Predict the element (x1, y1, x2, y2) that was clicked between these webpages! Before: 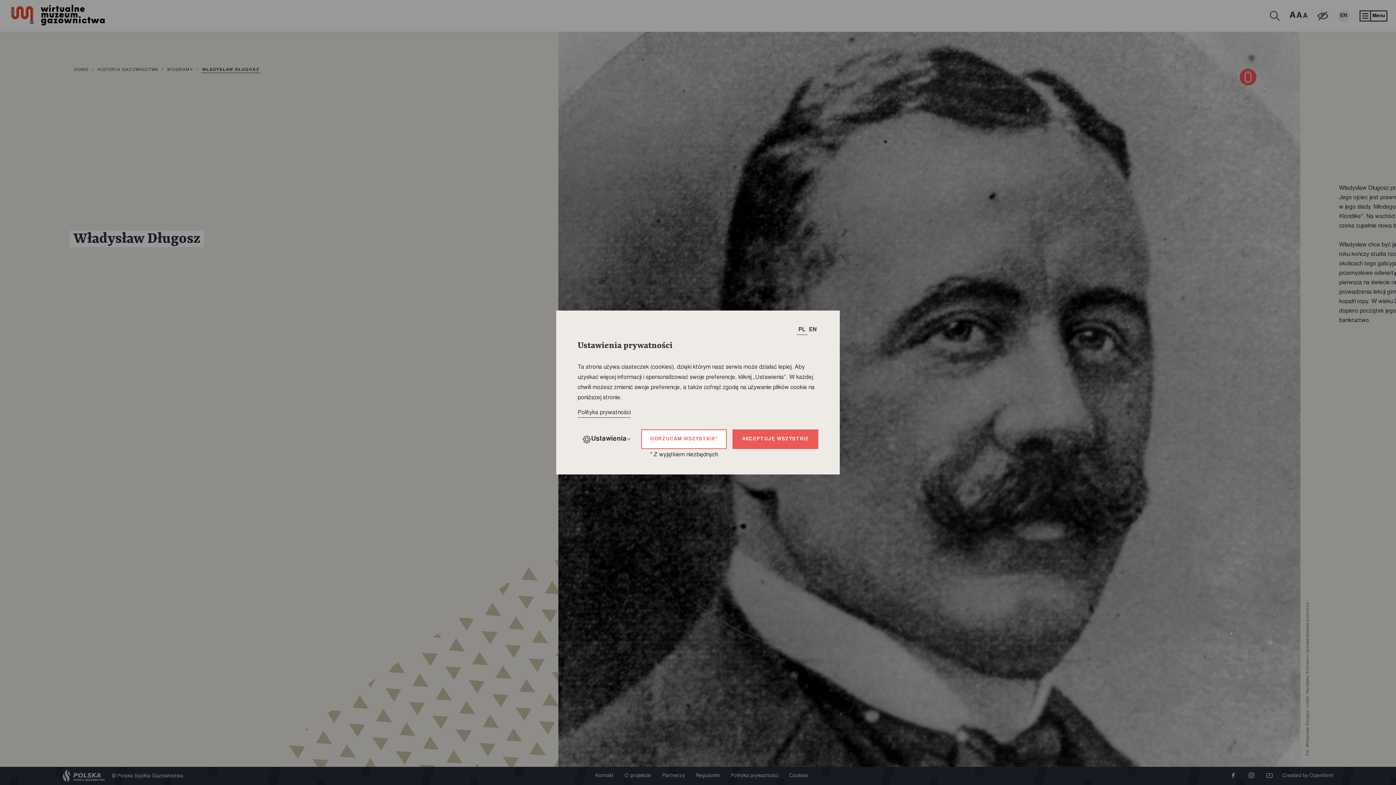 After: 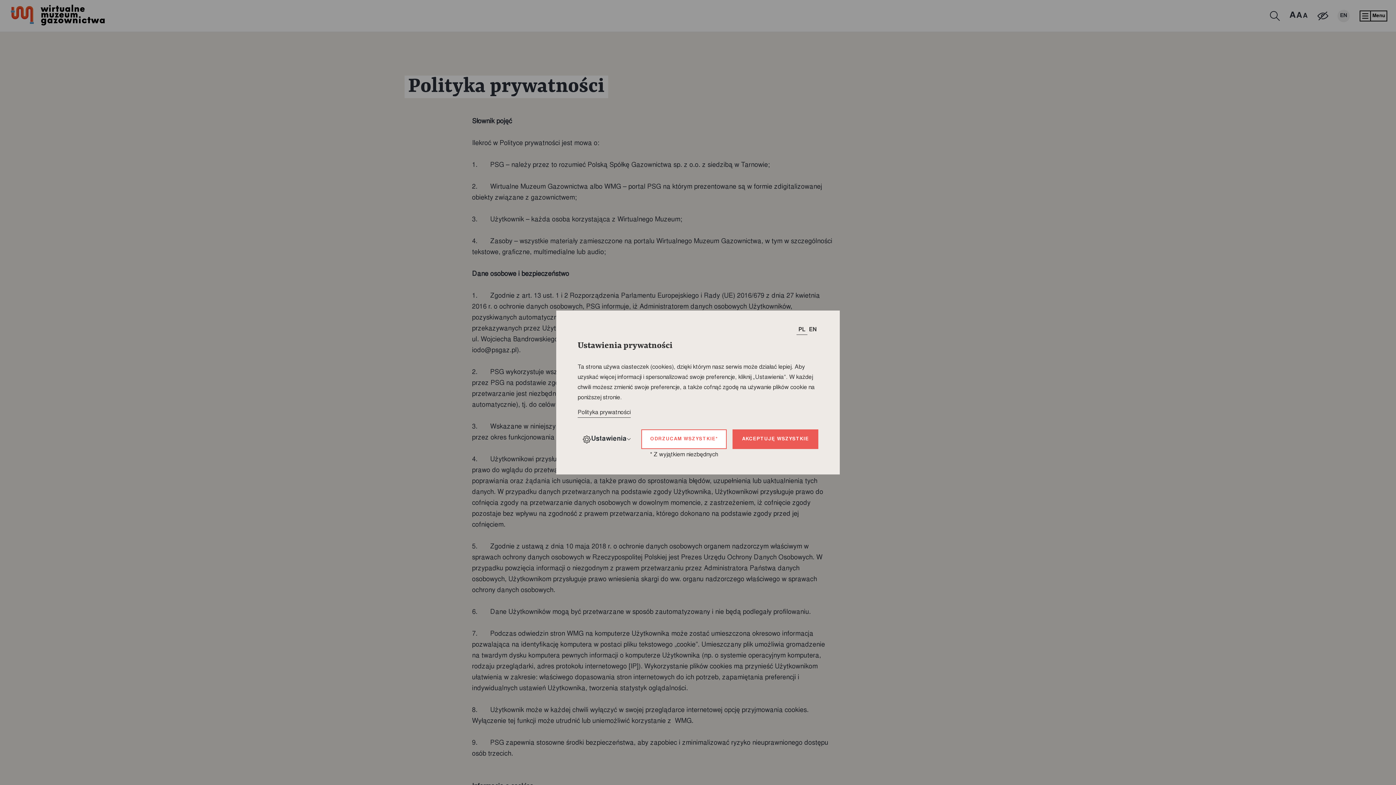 Action: label: Polityka prywatności bbox: (577, 407, 630, 418)